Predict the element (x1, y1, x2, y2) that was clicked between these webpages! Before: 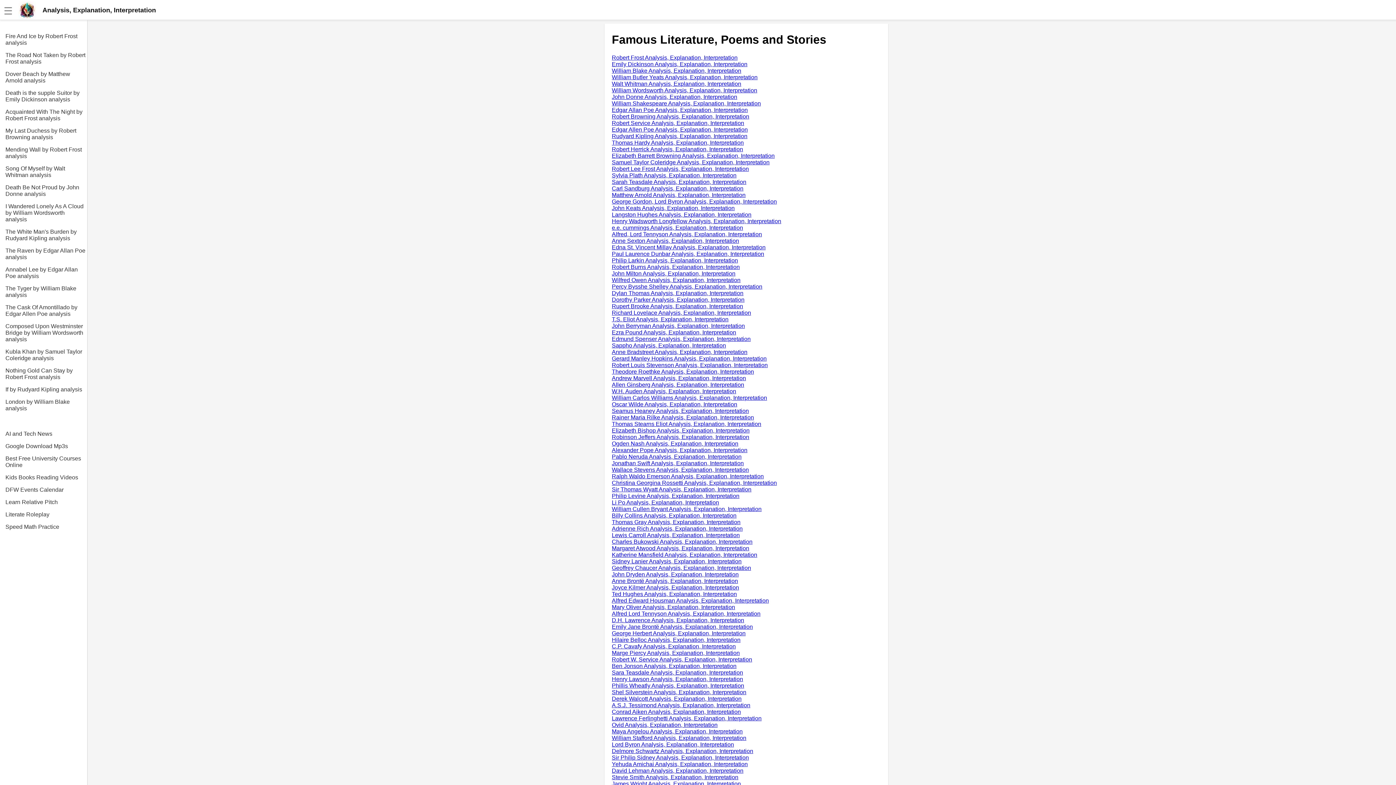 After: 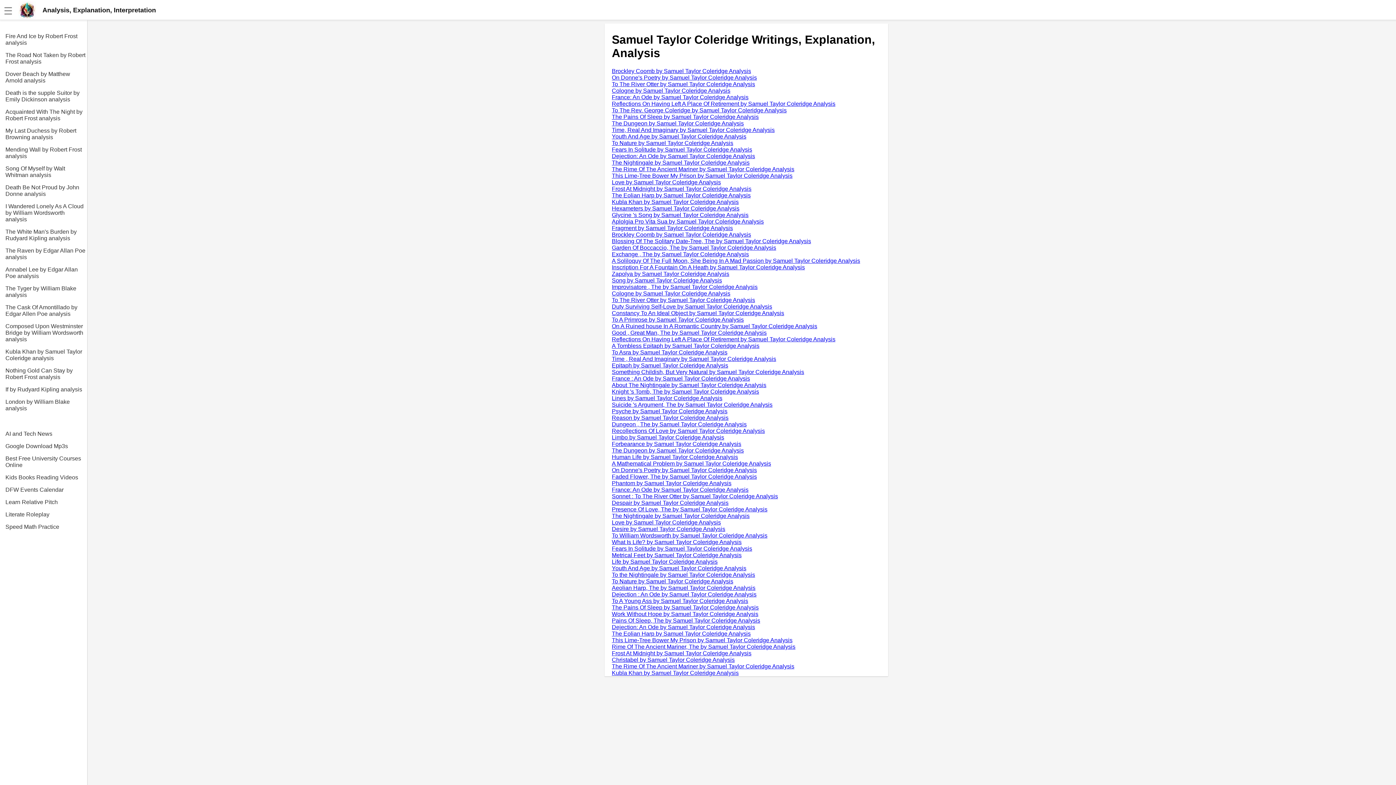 Action: label: Samuel Taylor Coleridge Analysis, Explanation, Interpretation bbox: (612, 159, 769, 165)